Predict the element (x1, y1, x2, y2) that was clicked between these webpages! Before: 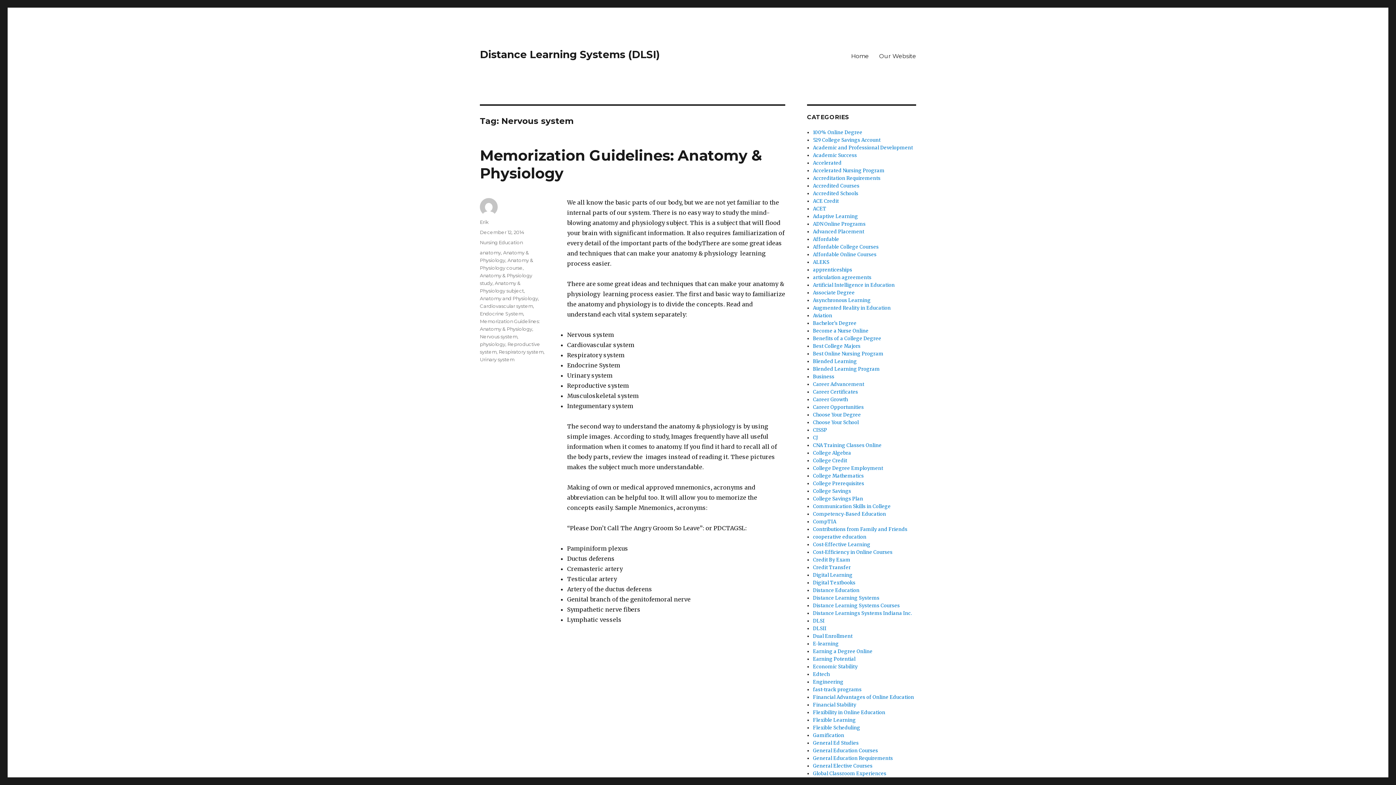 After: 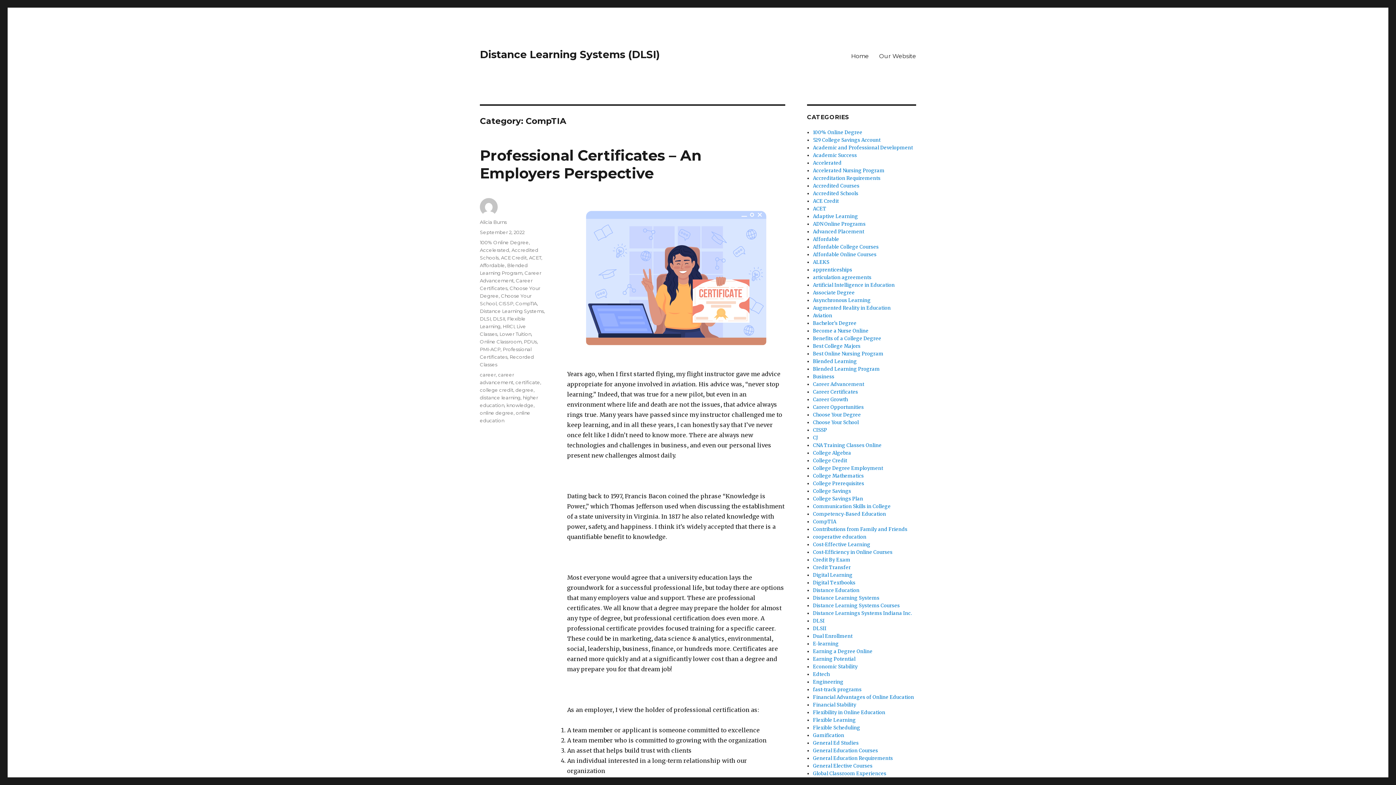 Action: bbox: (813, 518, 836, 525) label: CompTIA